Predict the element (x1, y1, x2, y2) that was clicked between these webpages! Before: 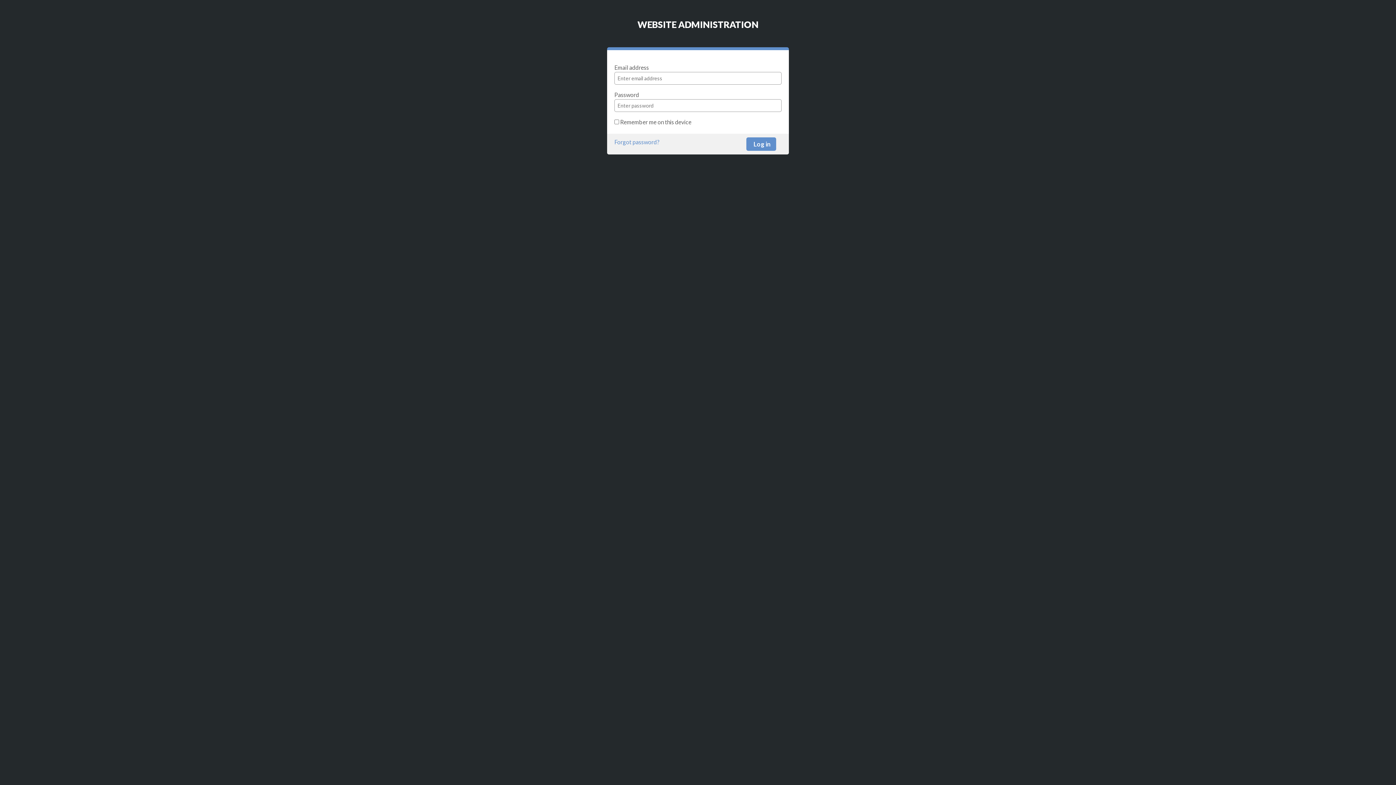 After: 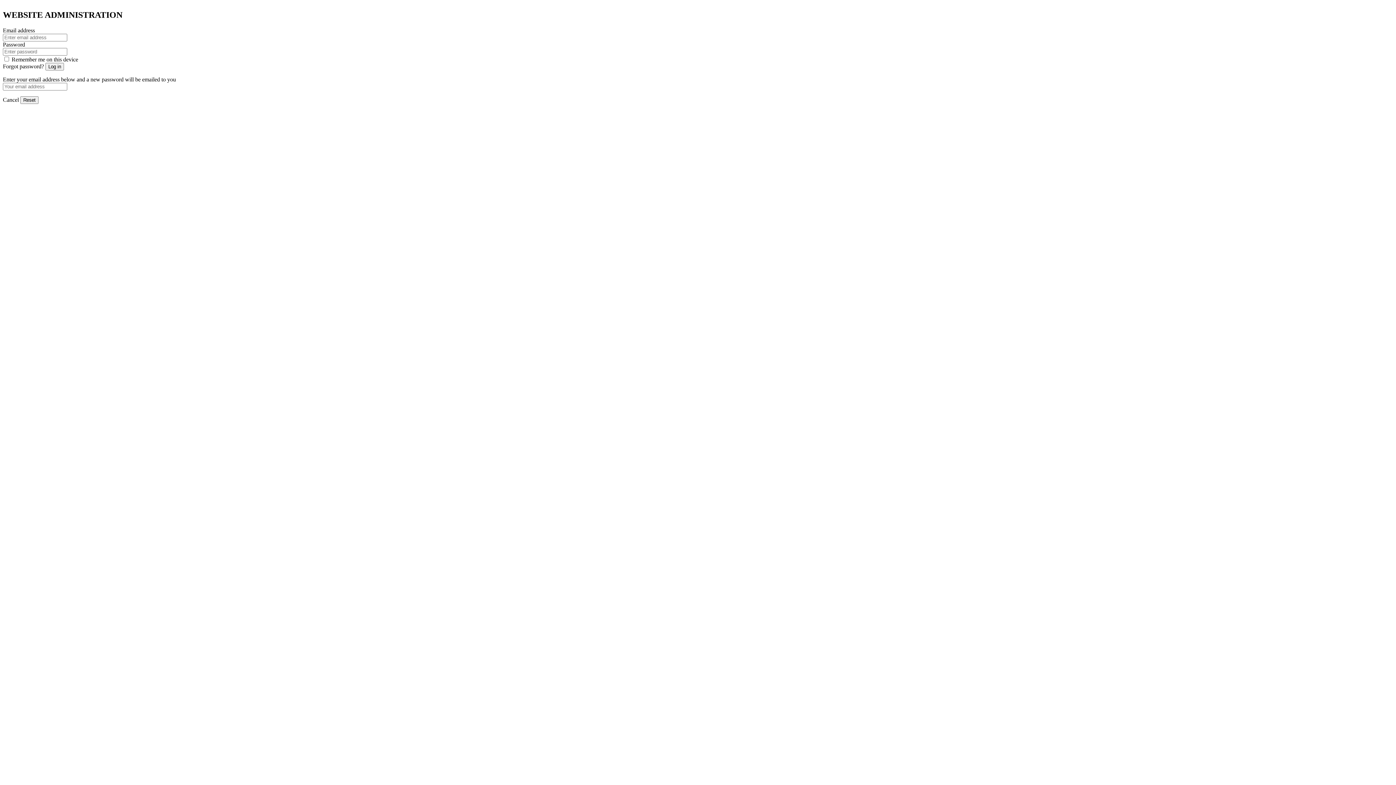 Action: bbox: (746, 137, 776, 150) label: Log in